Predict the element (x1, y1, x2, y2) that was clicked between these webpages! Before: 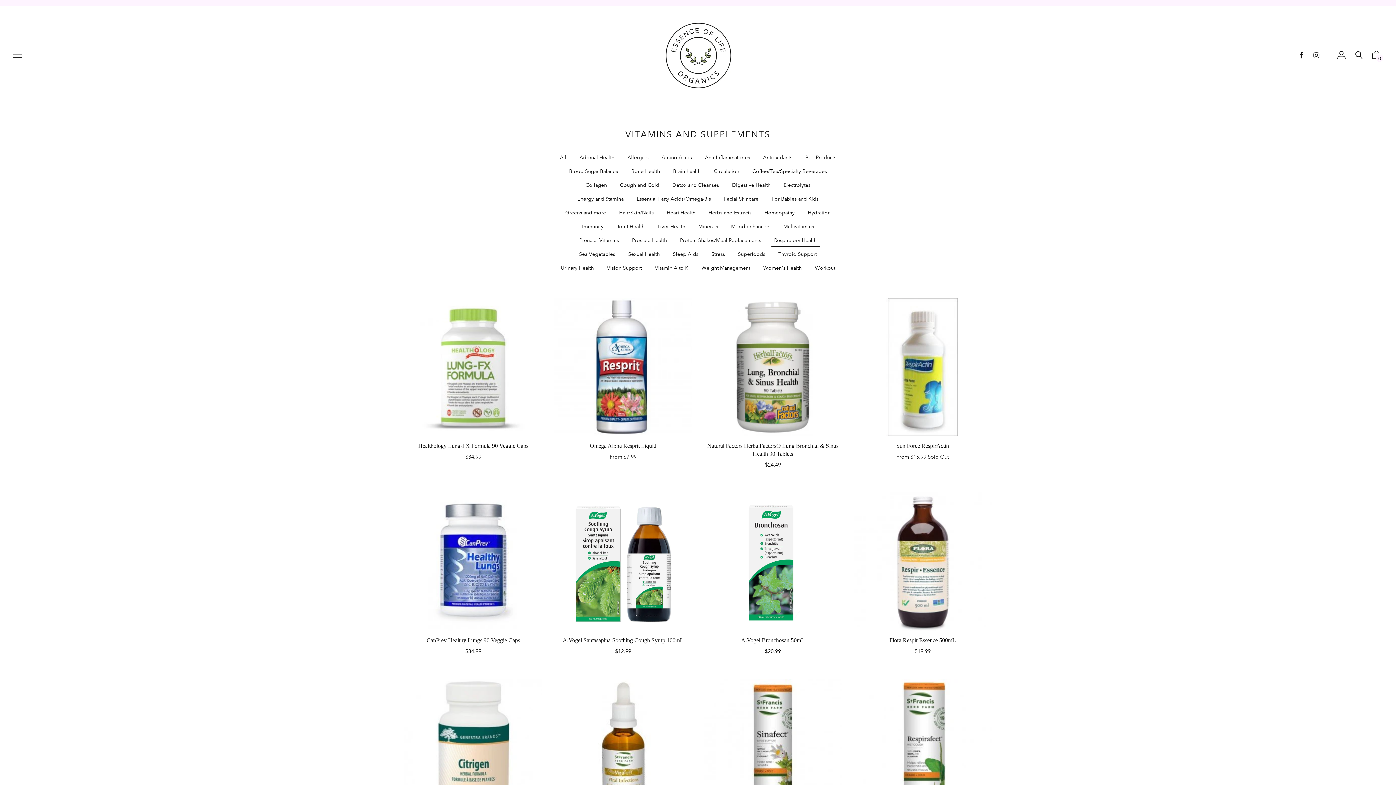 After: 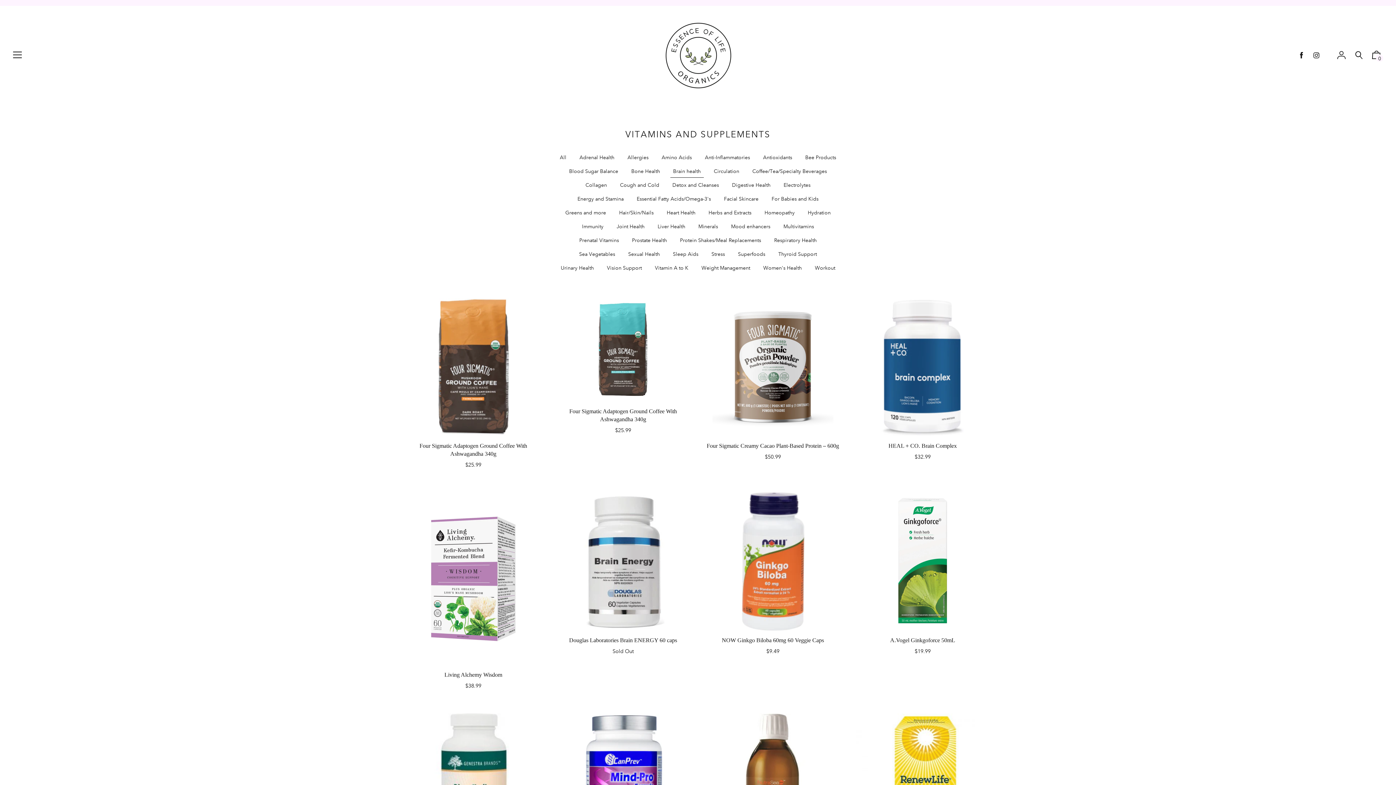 Action: bbox: (670, 165, 703, 177) label: Brain health